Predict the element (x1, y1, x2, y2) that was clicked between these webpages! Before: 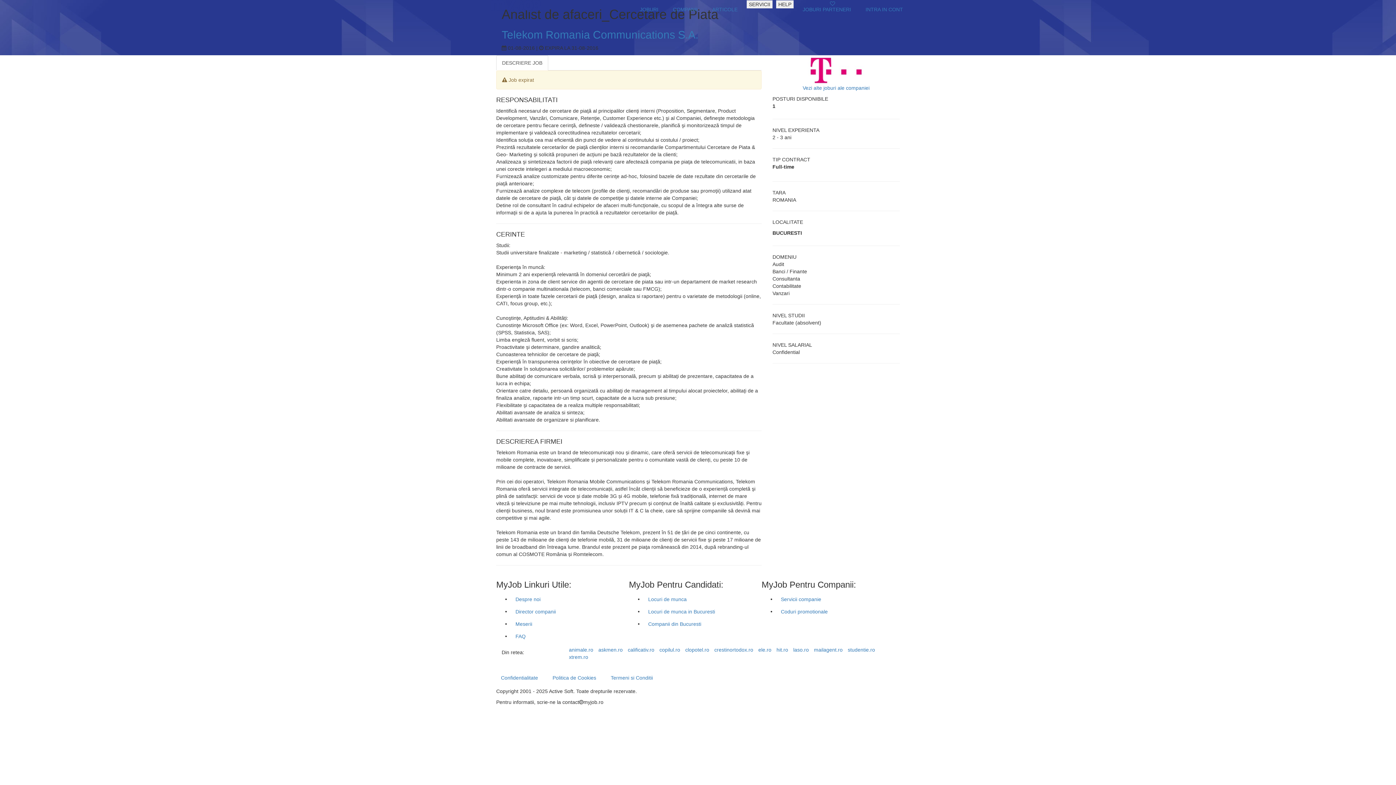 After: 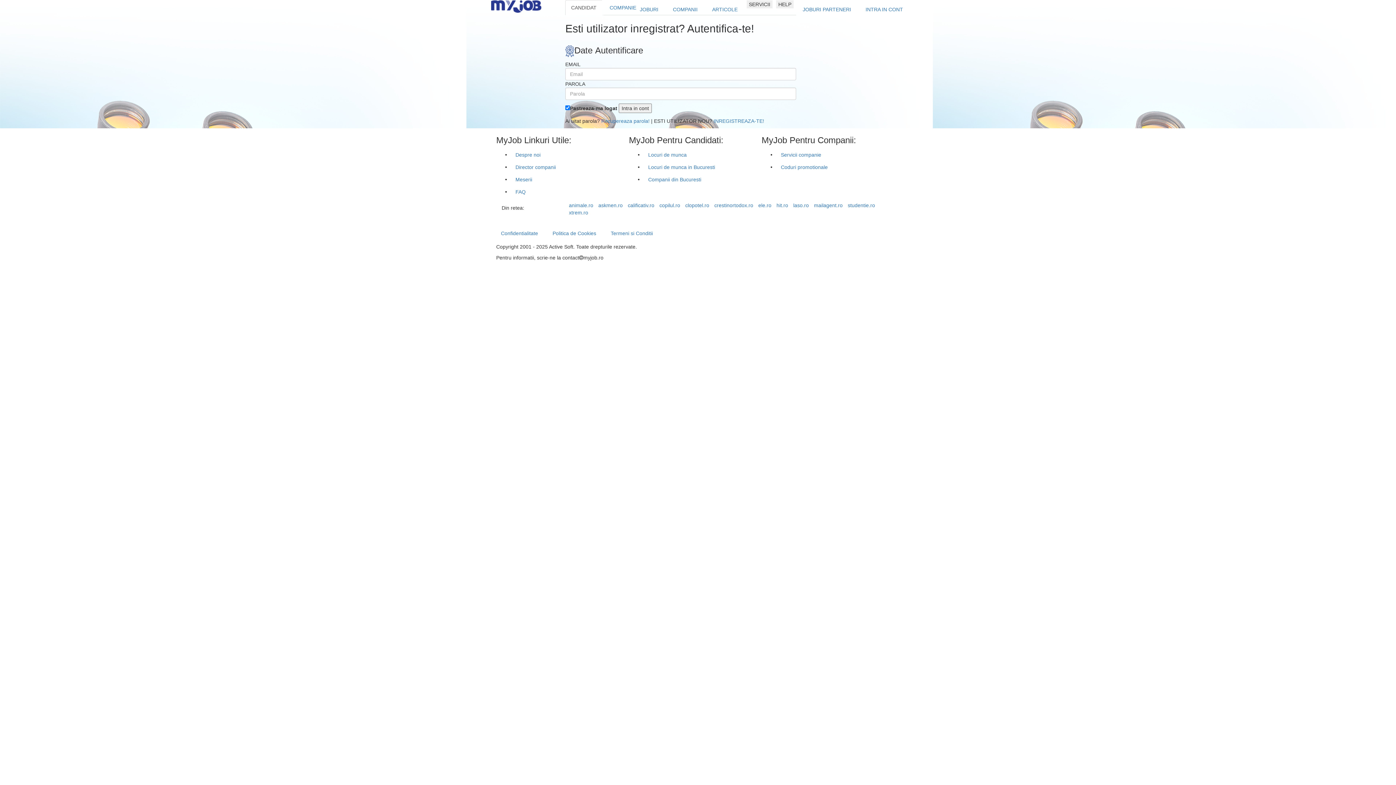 Action: label: INTRA IN CONT bbox: (860, 0, 908, 18)